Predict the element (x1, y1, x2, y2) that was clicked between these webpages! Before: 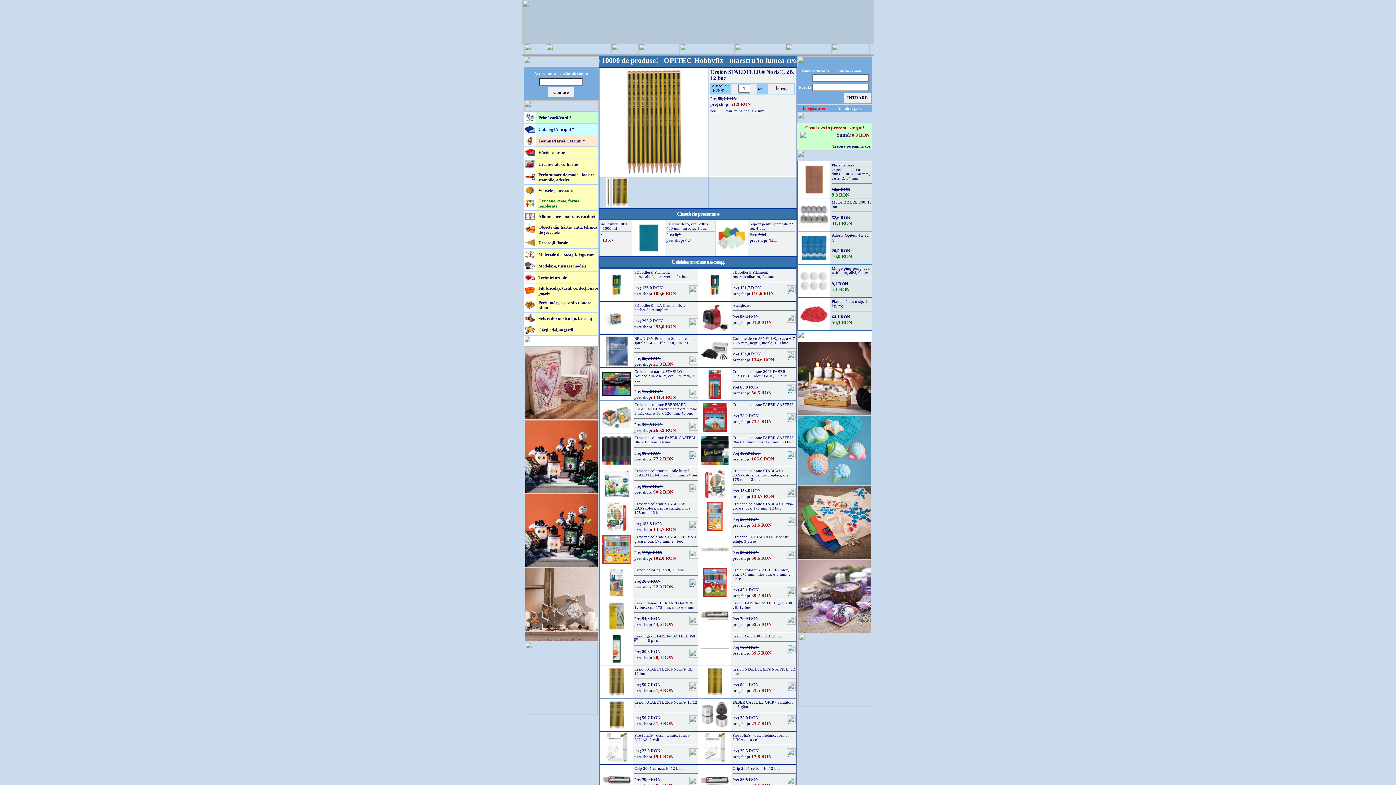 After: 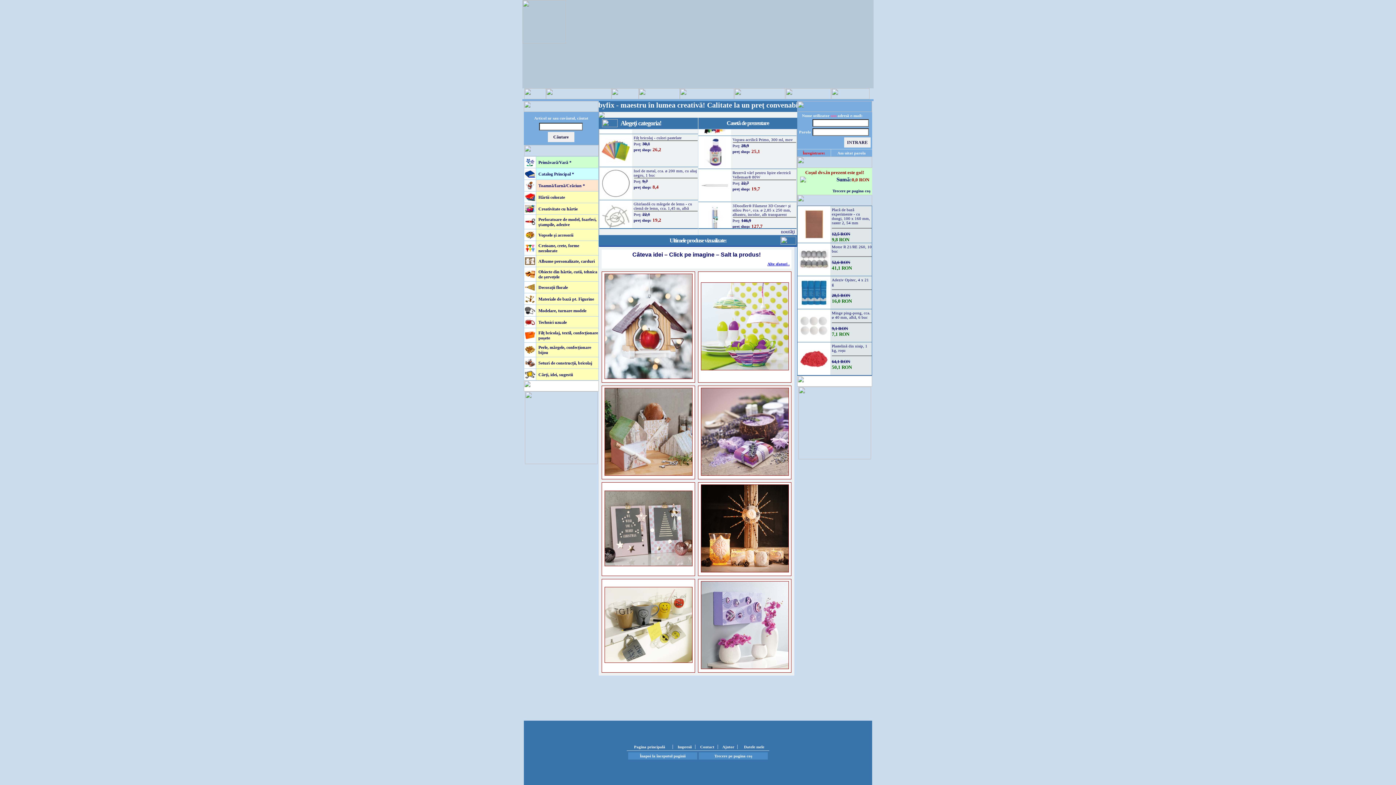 Action: bbox: (524, 49, 546, 55)